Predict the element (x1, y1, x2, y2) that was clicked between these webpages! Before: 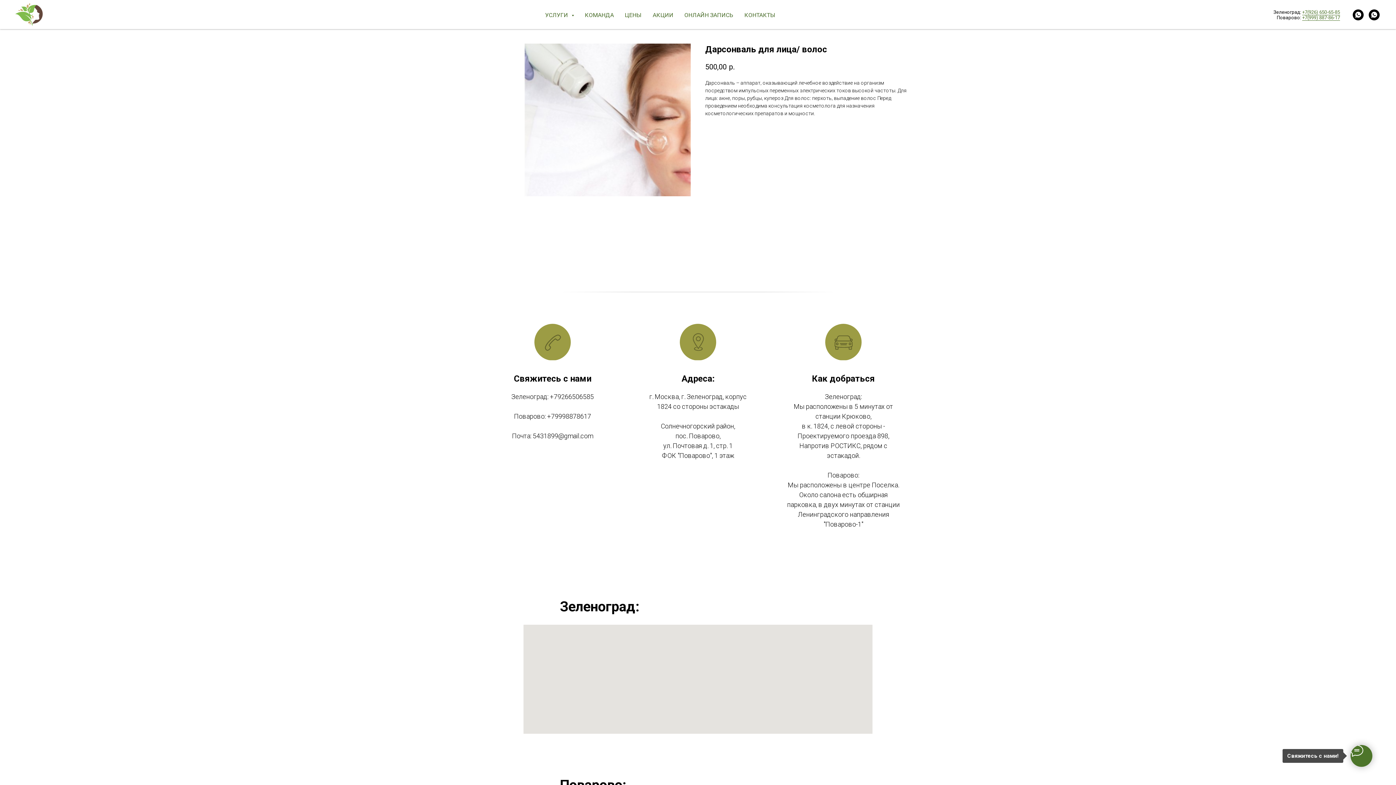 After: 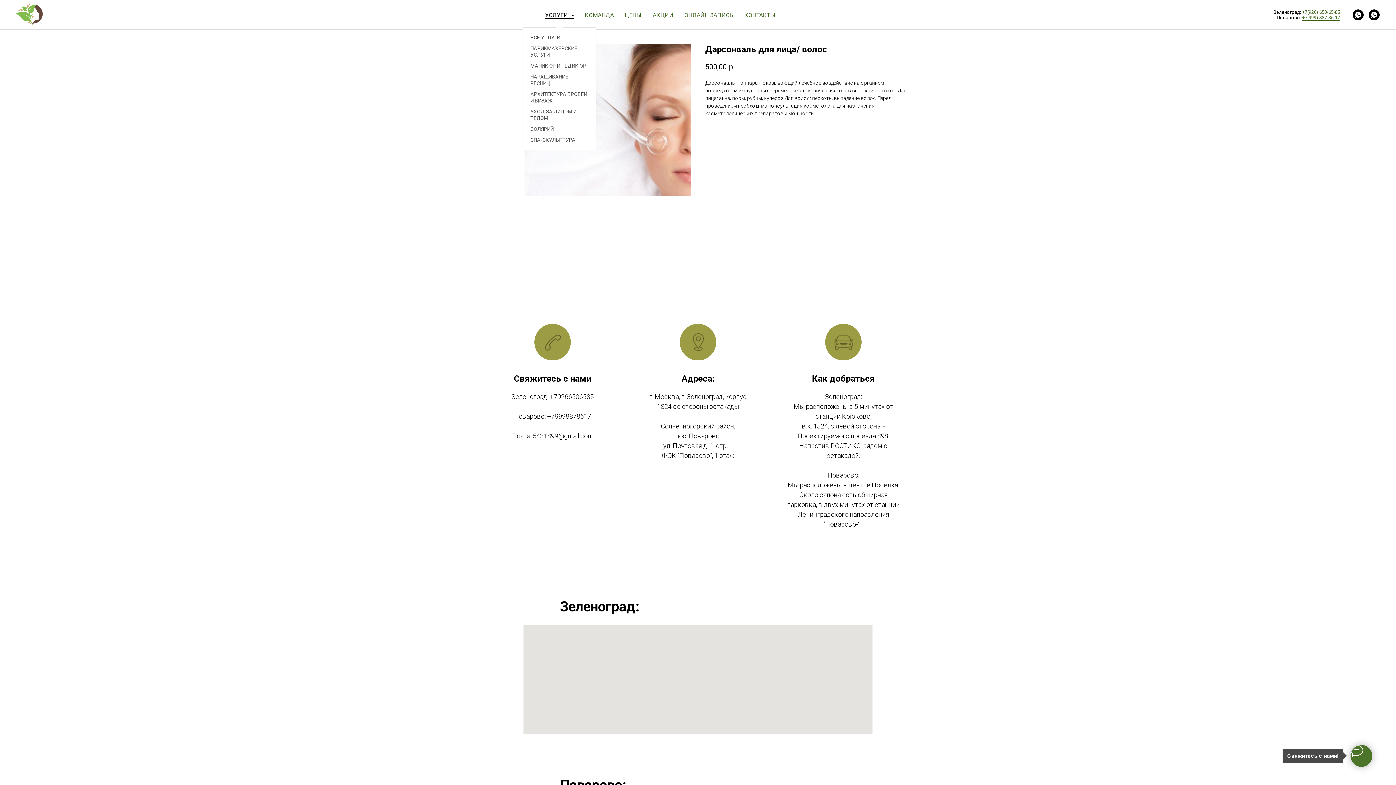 Action: label: УСЛУГИ  bbox: (545, 11, 574, 18)